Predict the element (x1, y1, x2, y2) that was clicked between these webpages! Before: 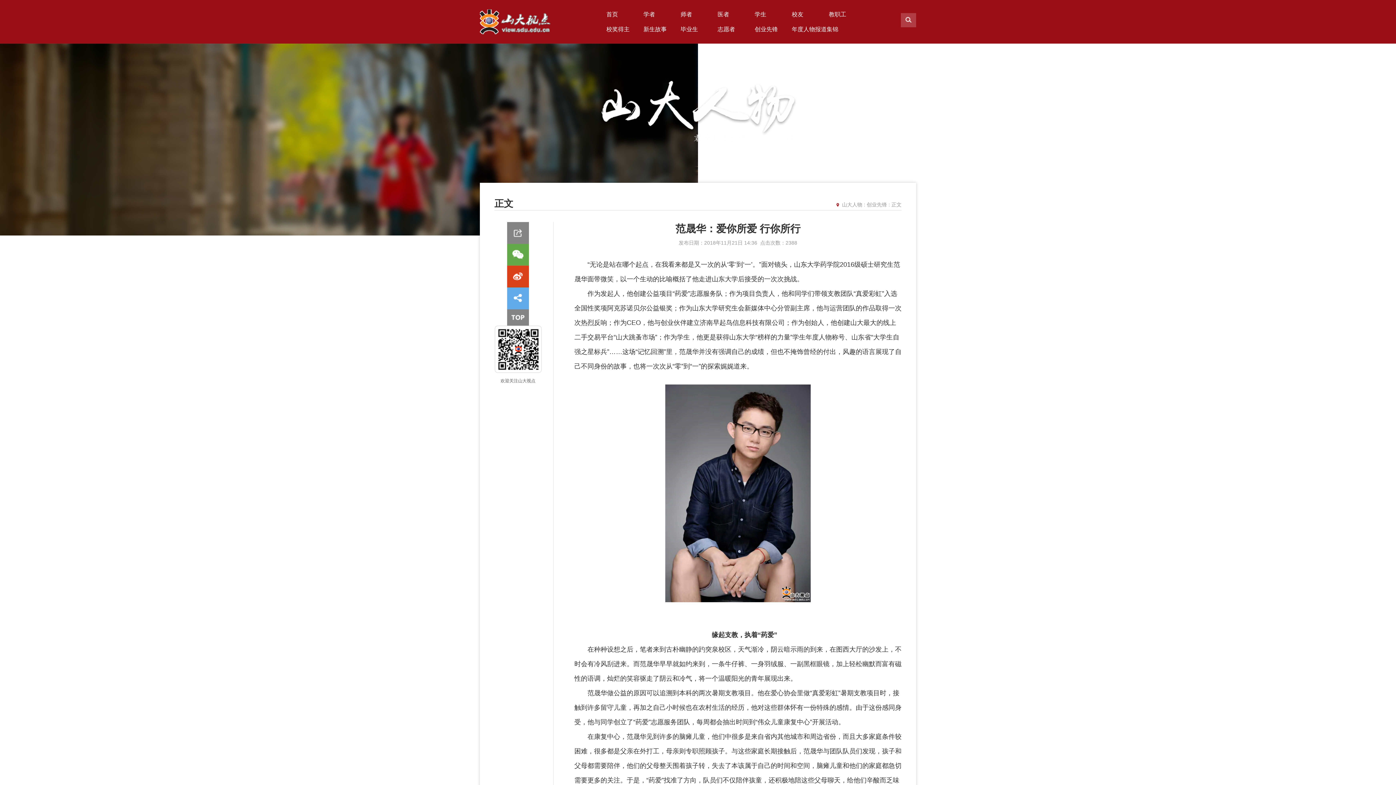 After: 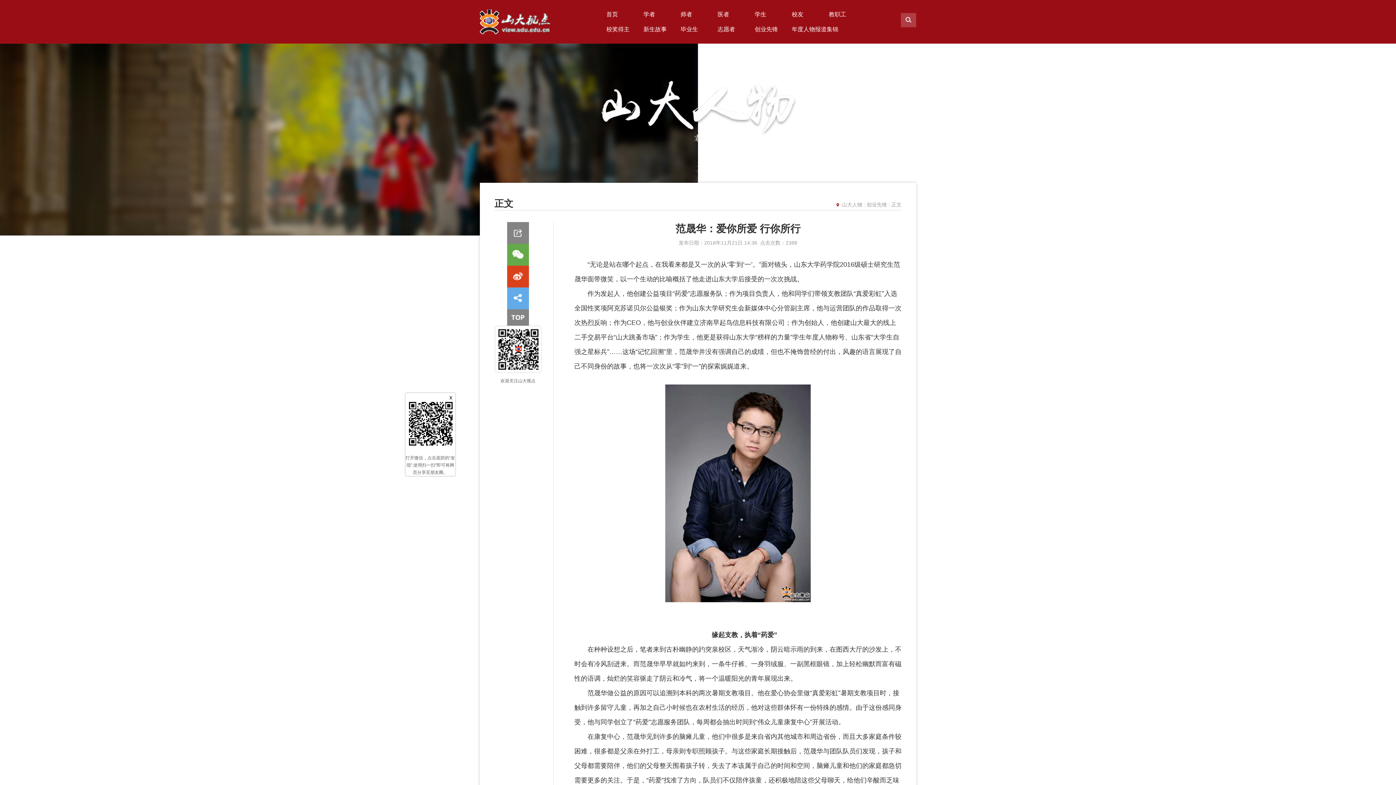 Action: bbox: (507, 244, 529, 265)